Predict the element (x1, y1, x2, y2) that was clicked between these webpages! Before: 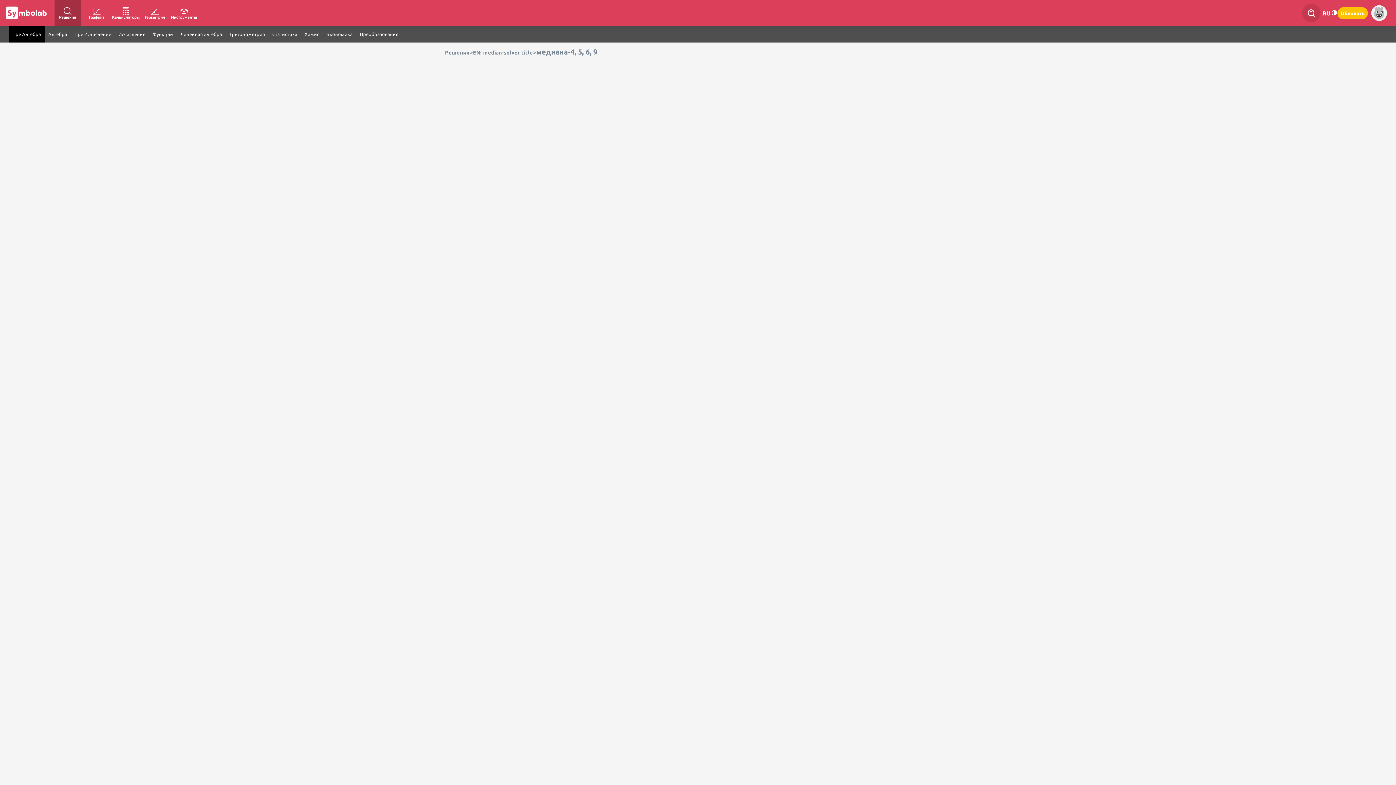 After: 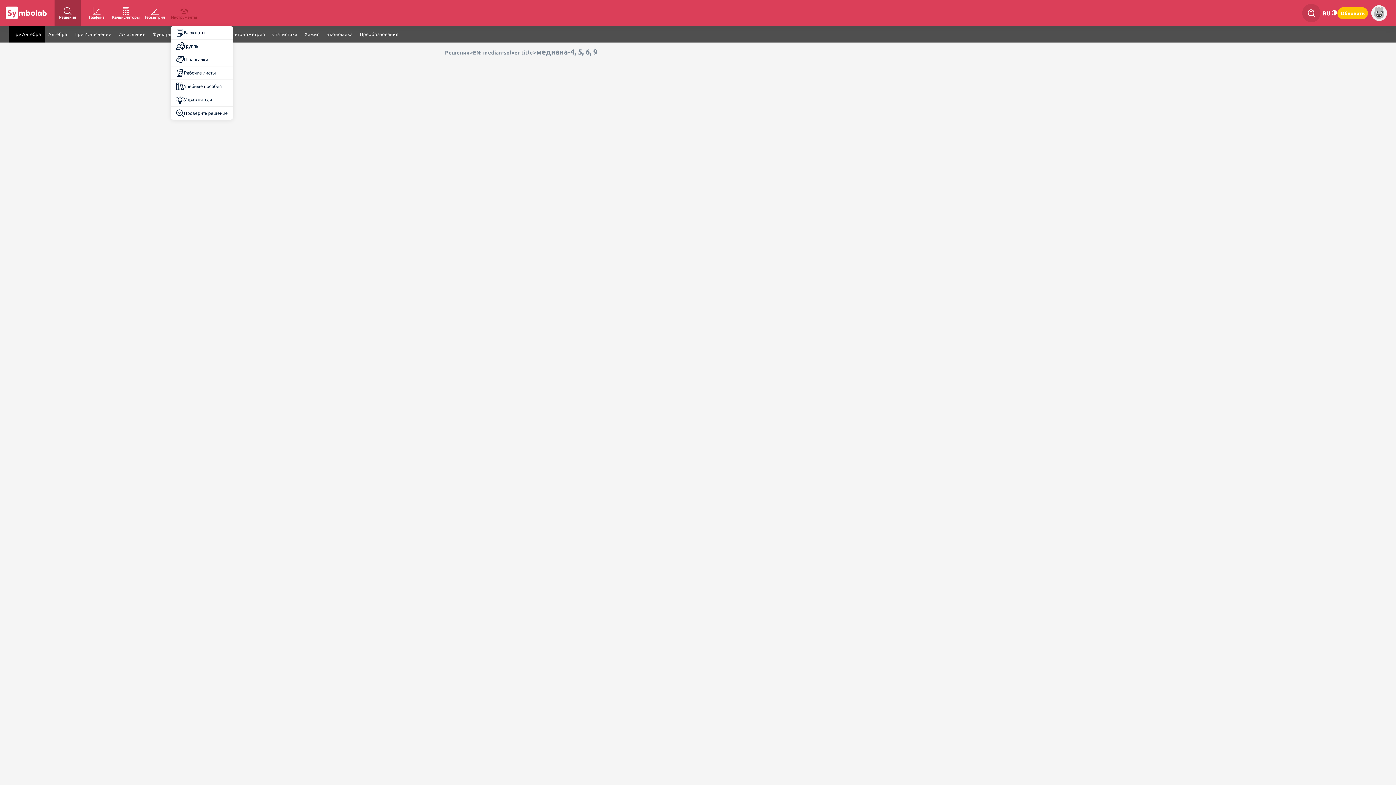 Action: label: Инструменты bbox: (170, 0, 197, 26)